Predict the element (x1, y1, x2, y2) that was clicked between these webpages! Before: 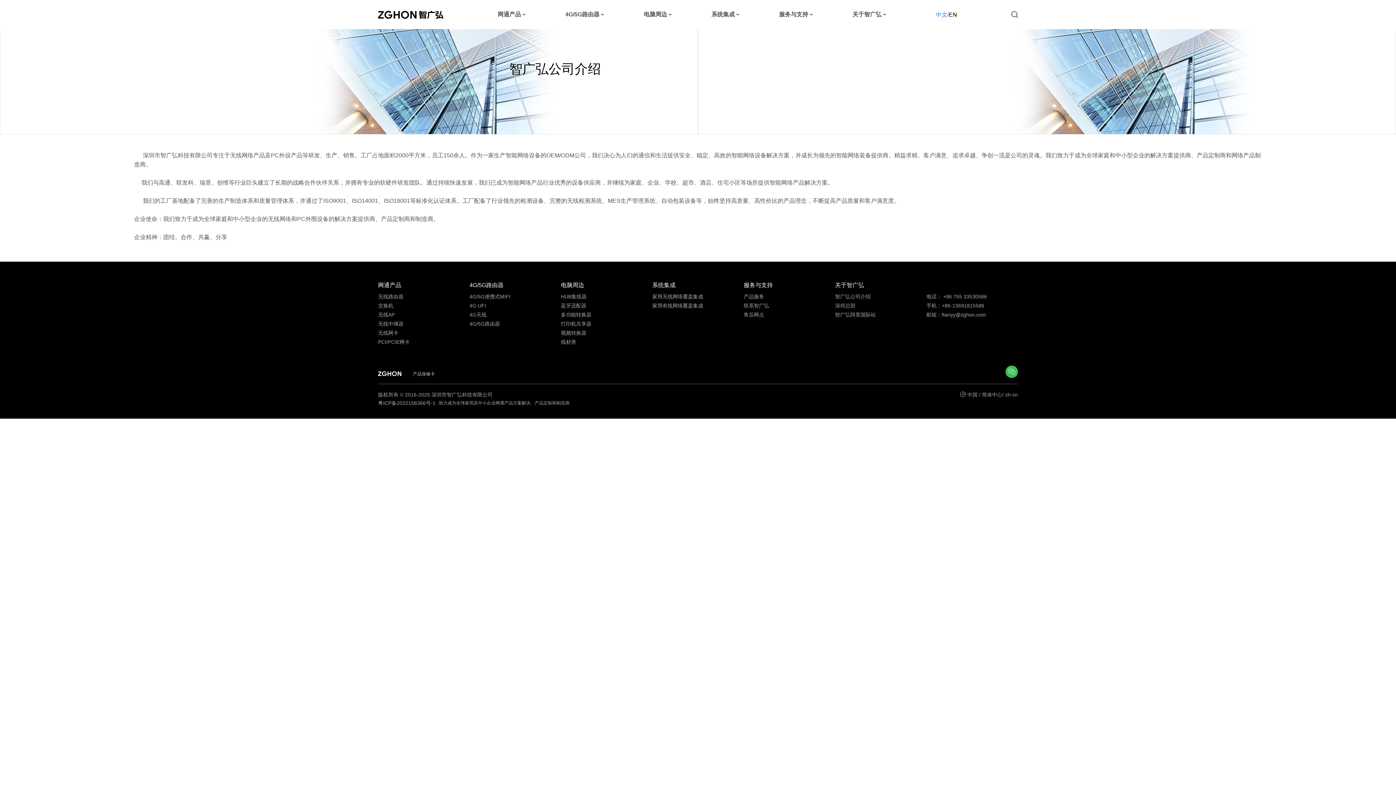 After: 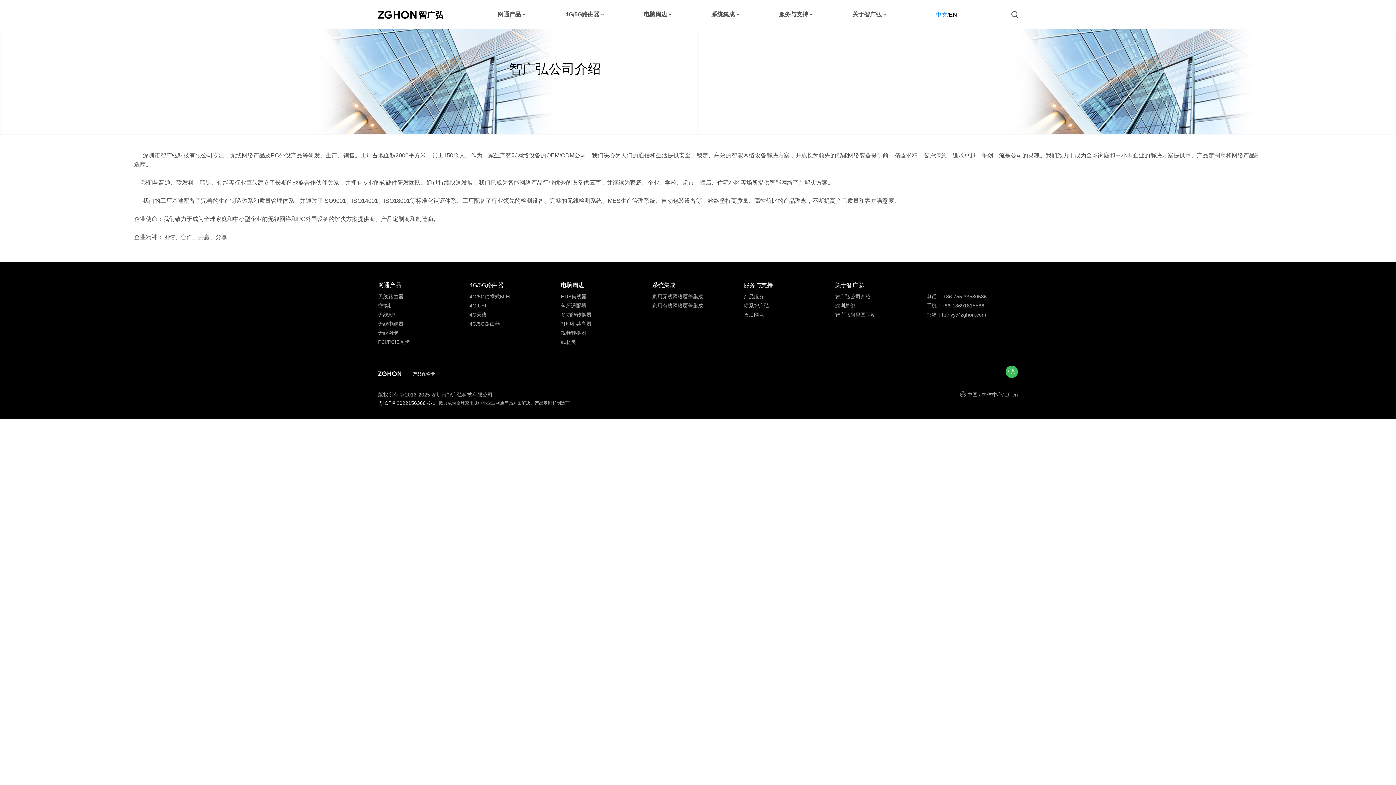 Action: bbox: (378, 400, 437, 406) label: 粤ICP备2022156366号-1 